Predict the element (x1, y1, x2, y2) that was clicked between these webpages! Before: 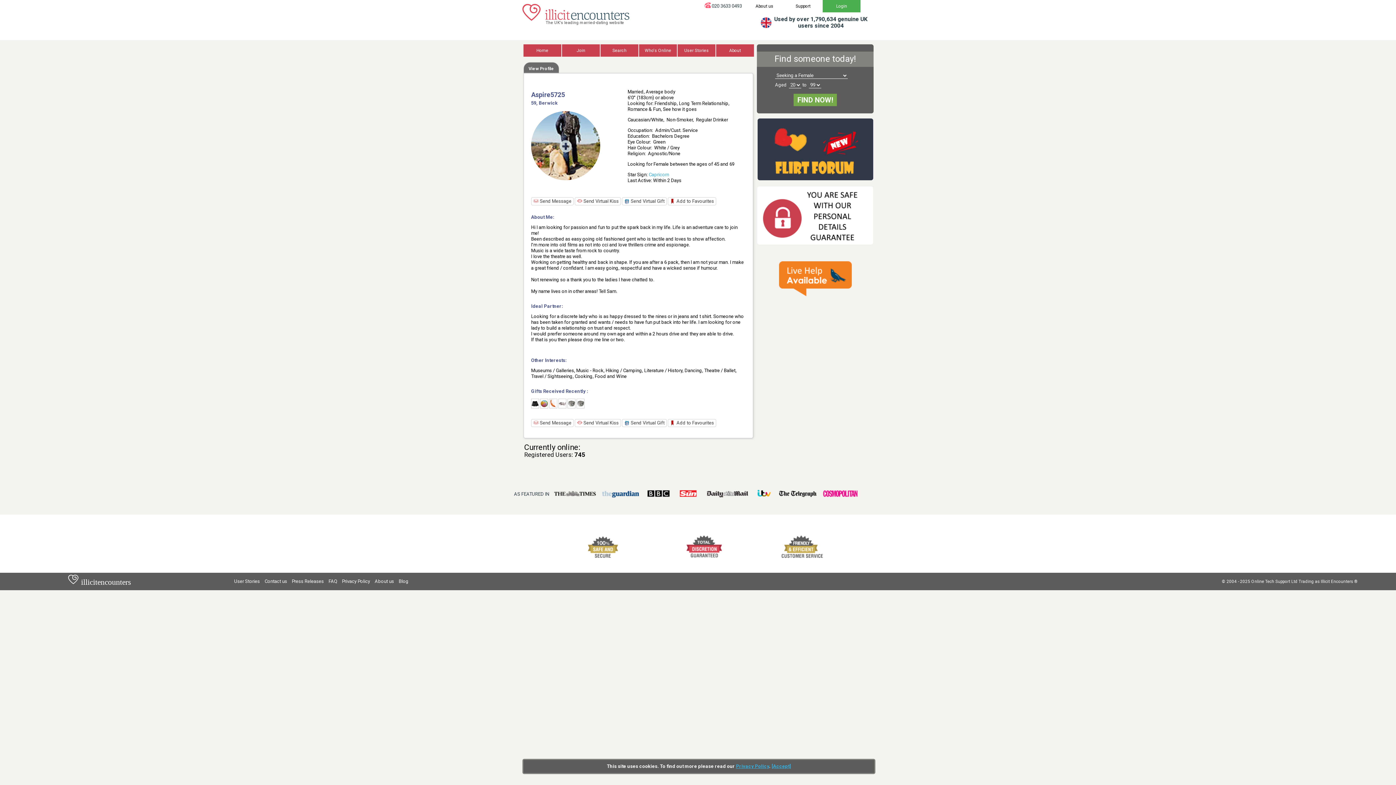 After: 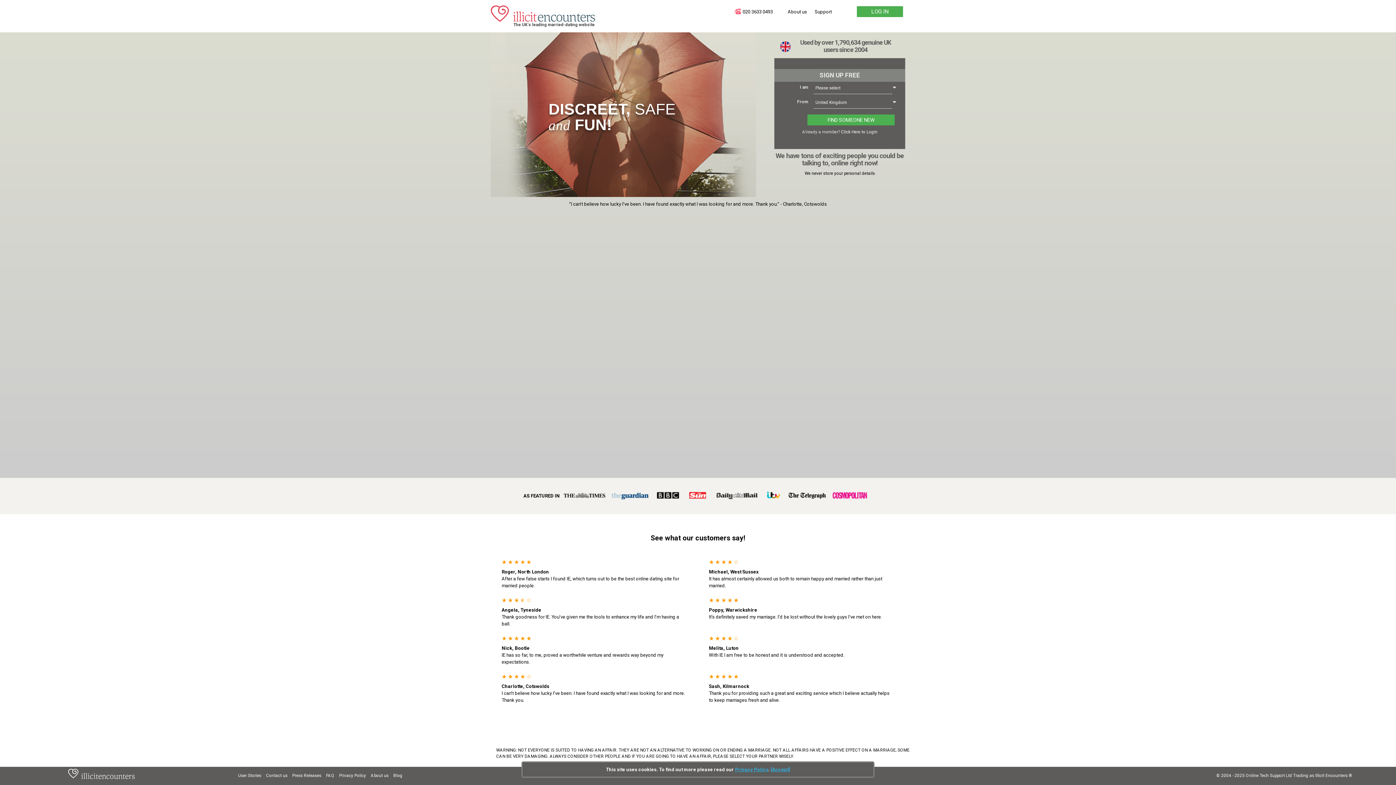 Action: bbox: (525, 15, 629, 33) label: illicit encounters

The UK's leading married-dating website